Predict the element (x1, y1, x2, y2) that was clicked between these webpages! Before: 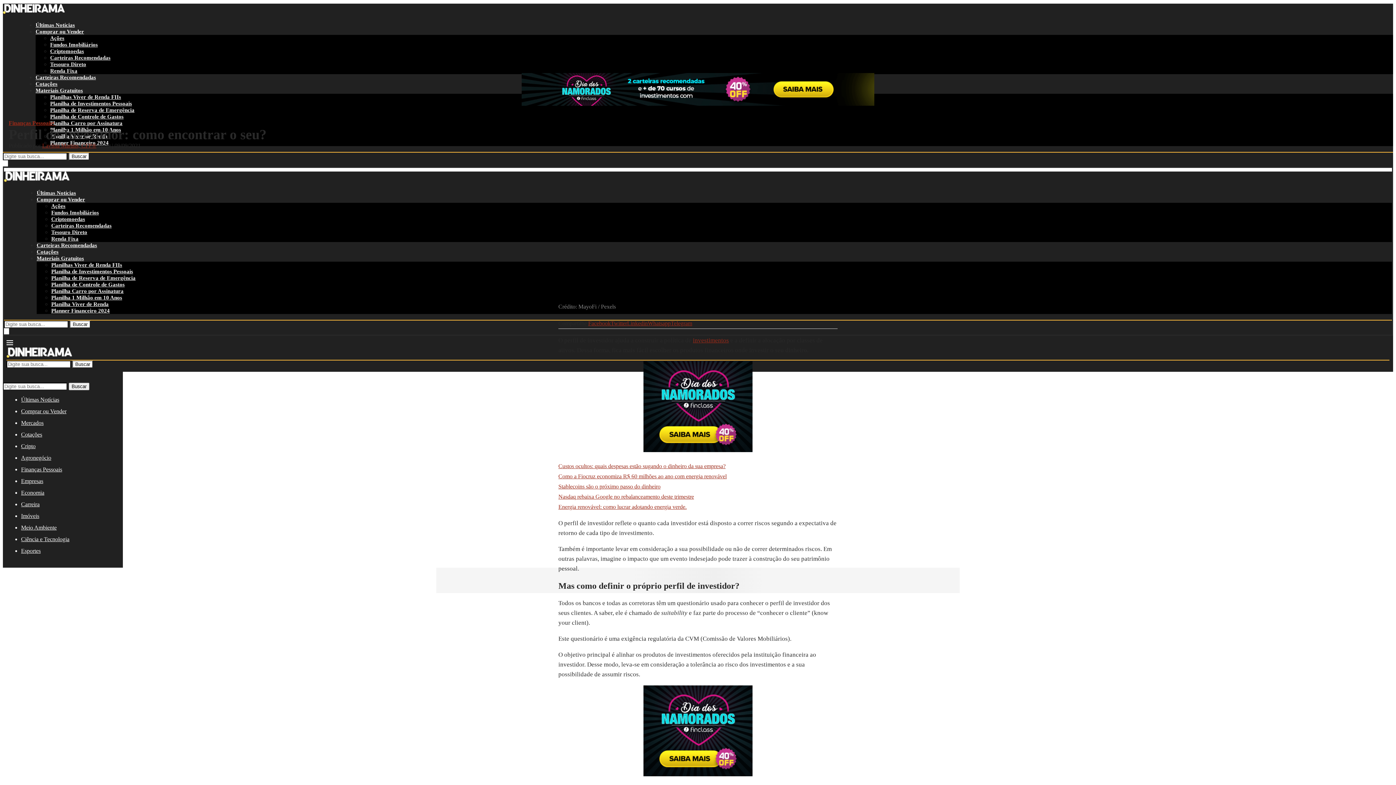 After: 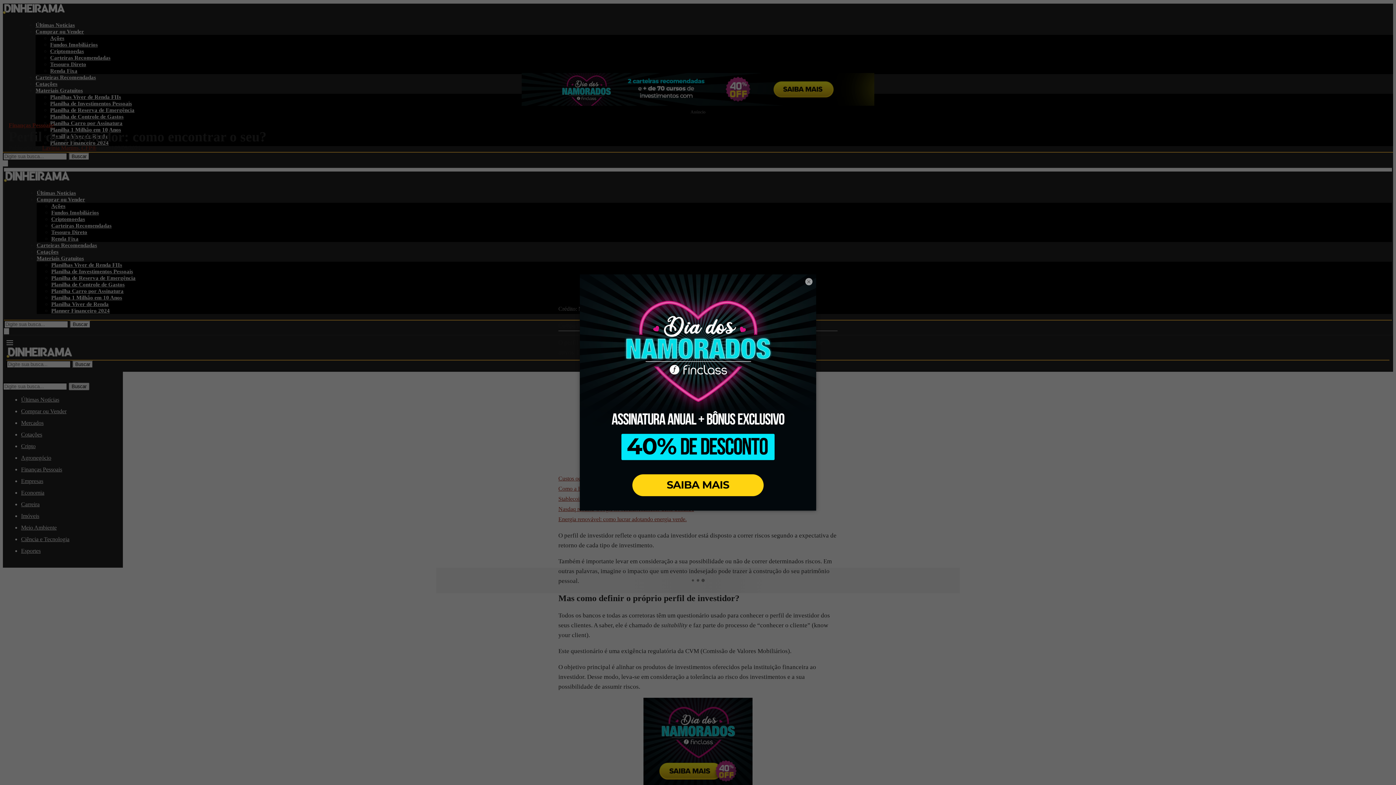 Action: bbox: (648, 320, 670, 326) label: Share on Whatsapp